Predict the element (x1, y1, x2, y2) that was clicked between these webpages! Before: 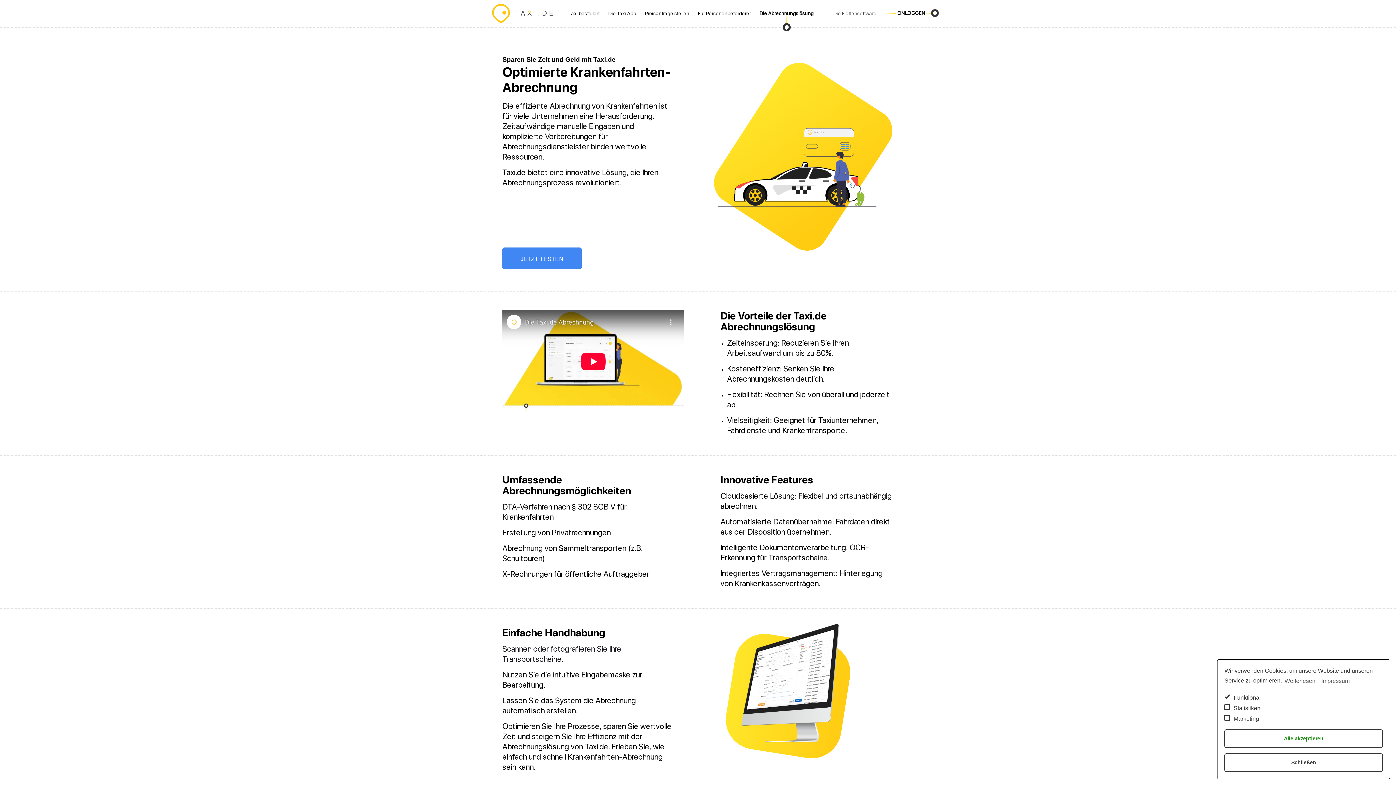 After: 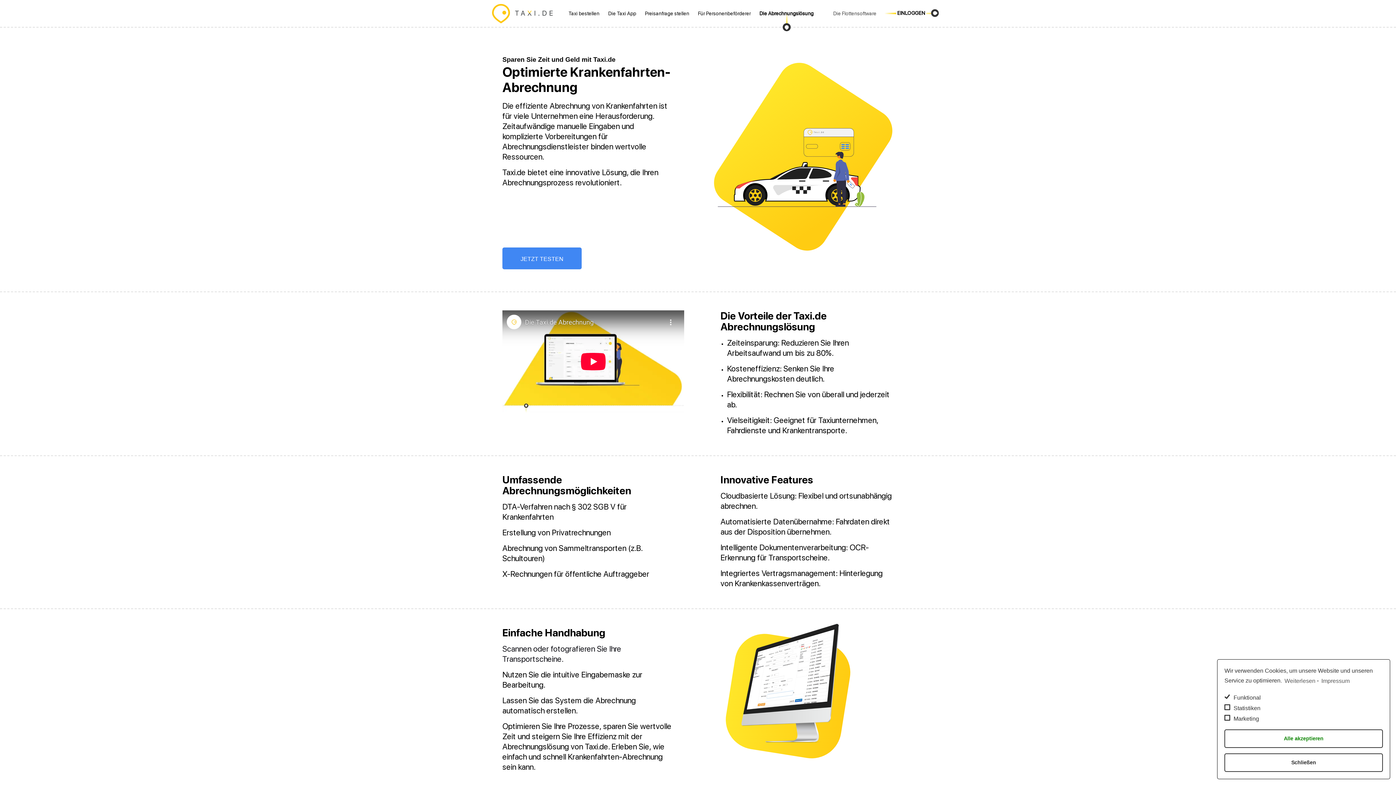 Action: bbox: (756, 6, 817, 20) label: Die Abrechnungslösung